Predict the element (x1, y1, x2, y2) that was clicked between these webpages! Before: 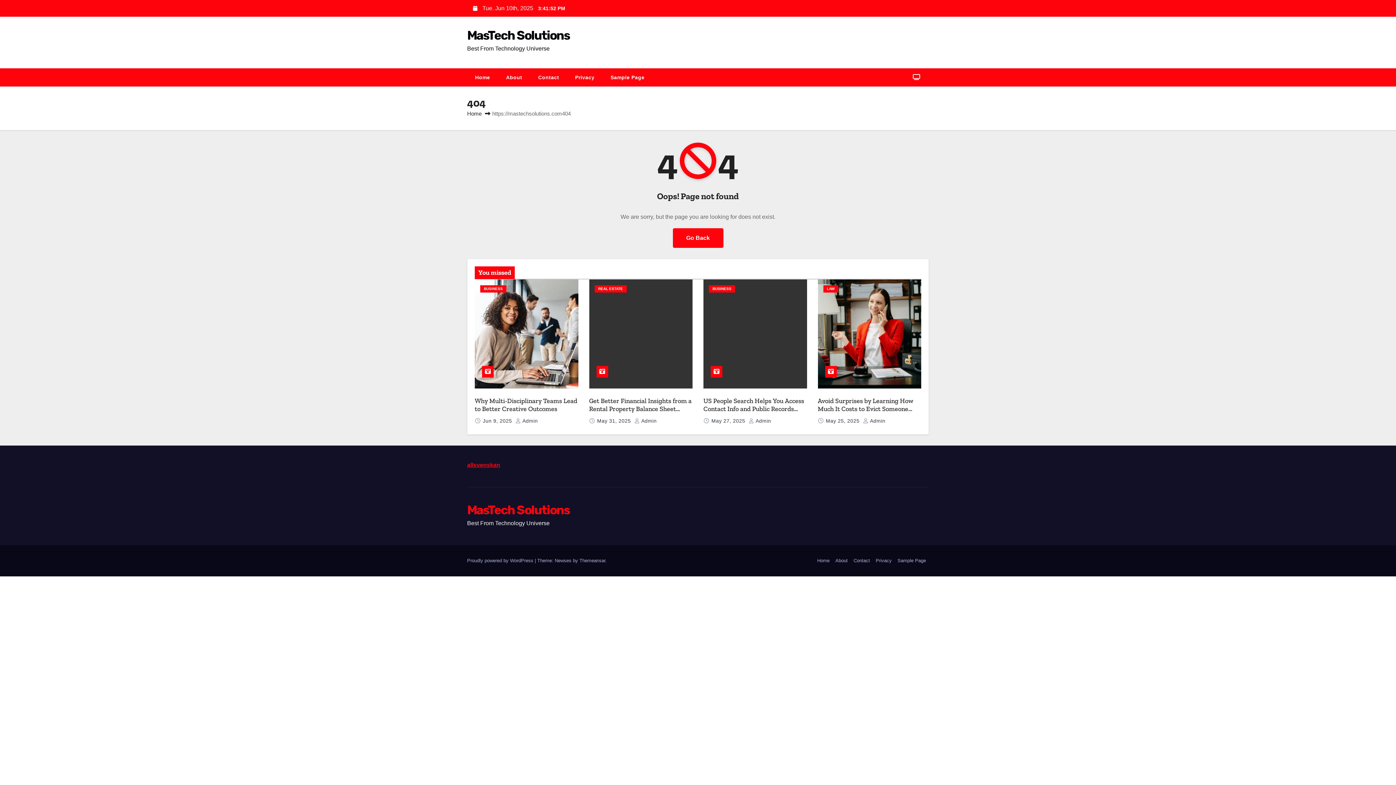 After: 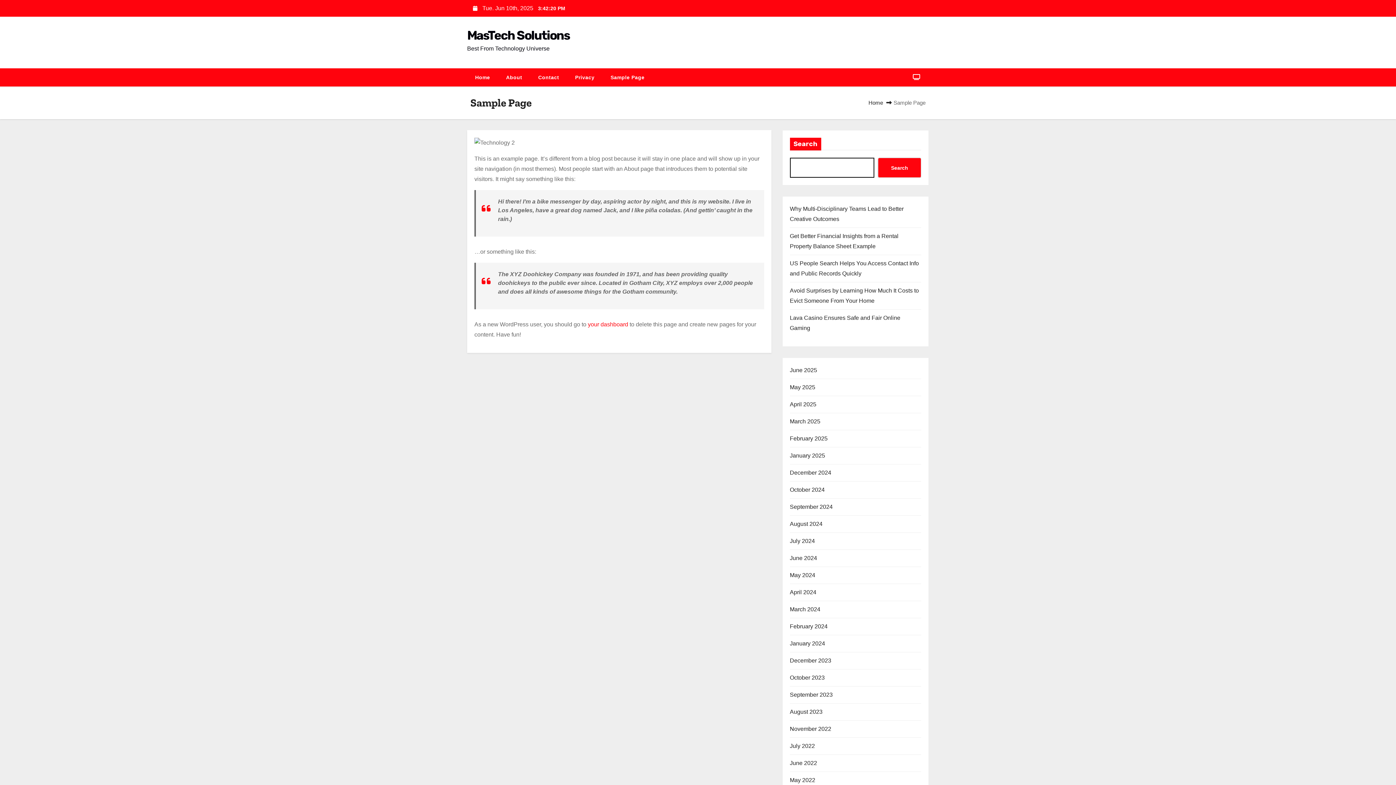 Action: bbox: (894, 554, 929, 567) label: Sample Page